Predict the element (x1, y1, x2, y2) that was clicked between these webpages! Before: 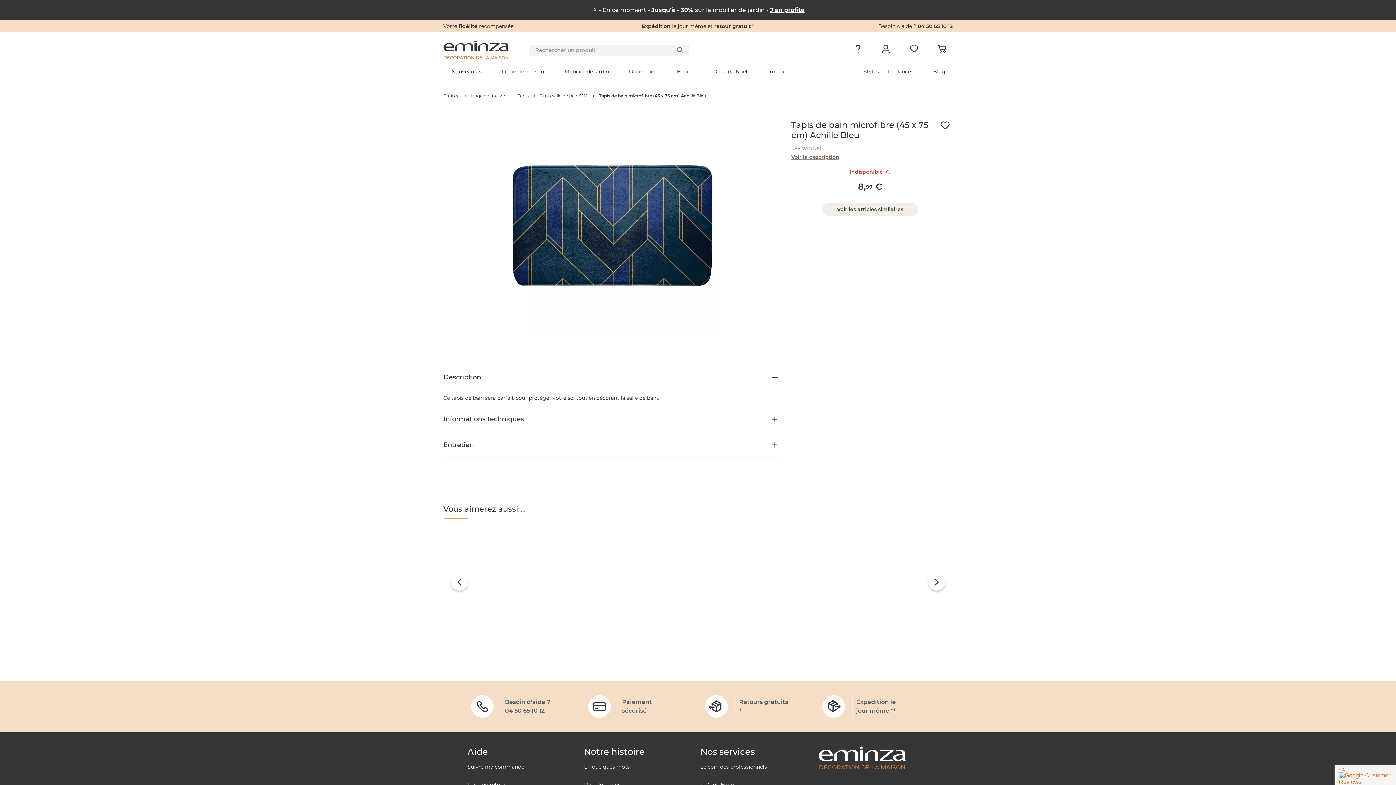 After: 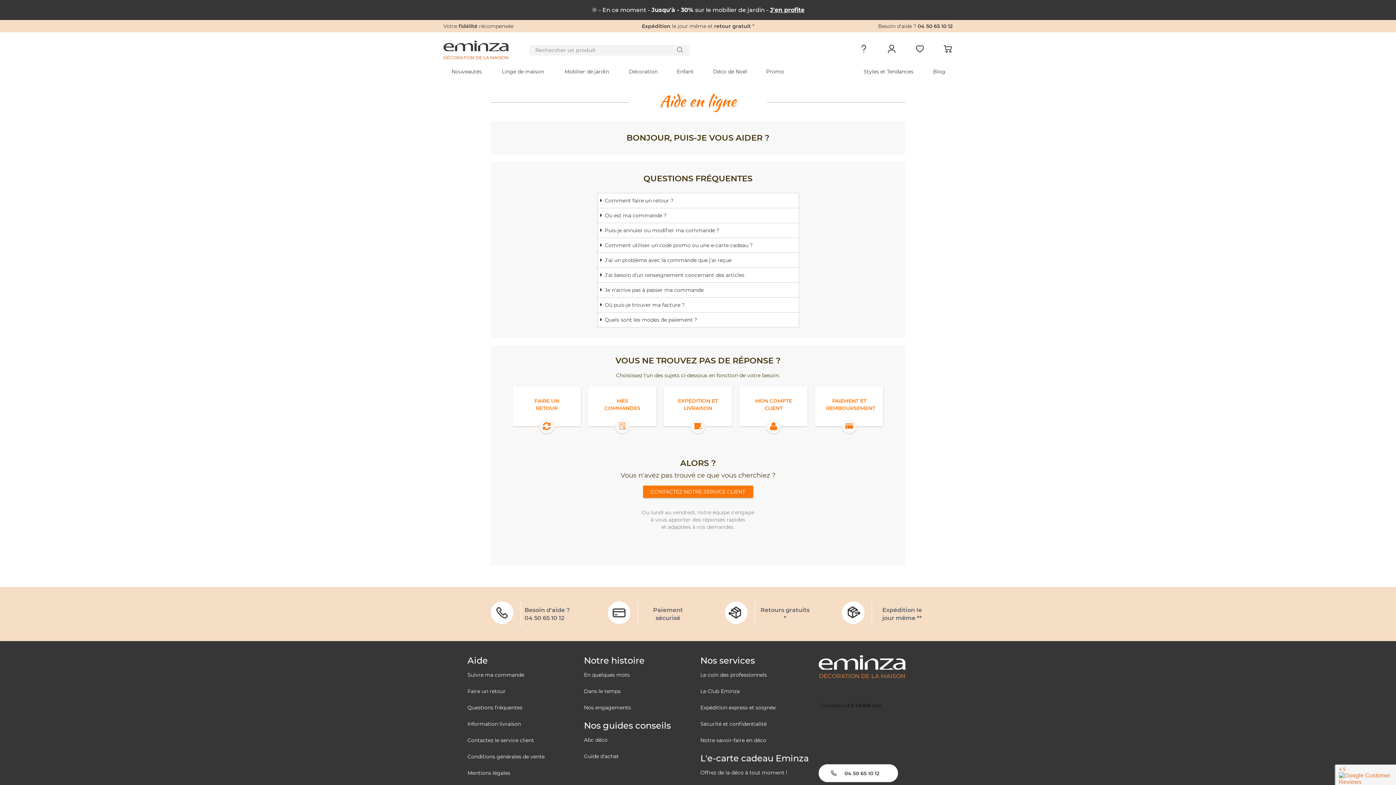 Action: bbox: (853, 47, 863, 53)